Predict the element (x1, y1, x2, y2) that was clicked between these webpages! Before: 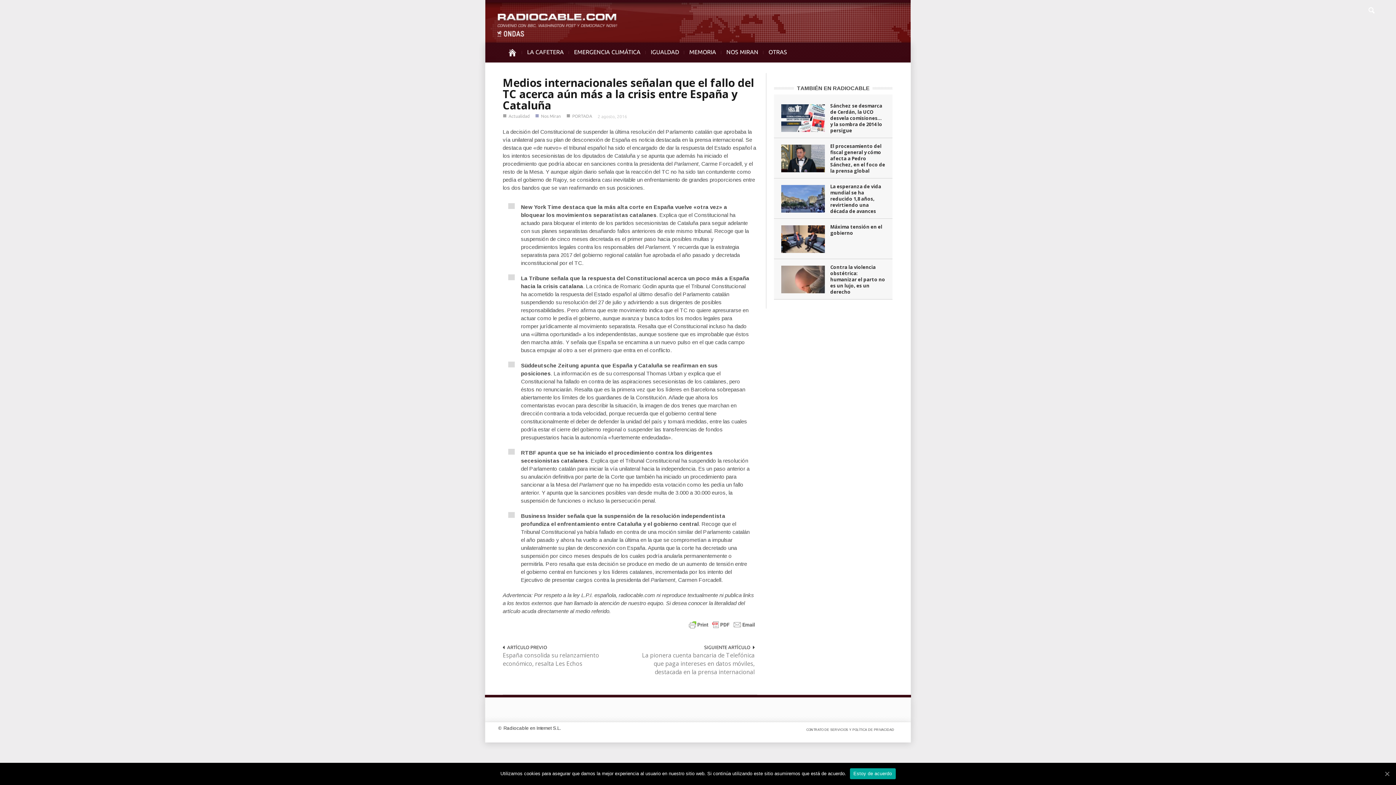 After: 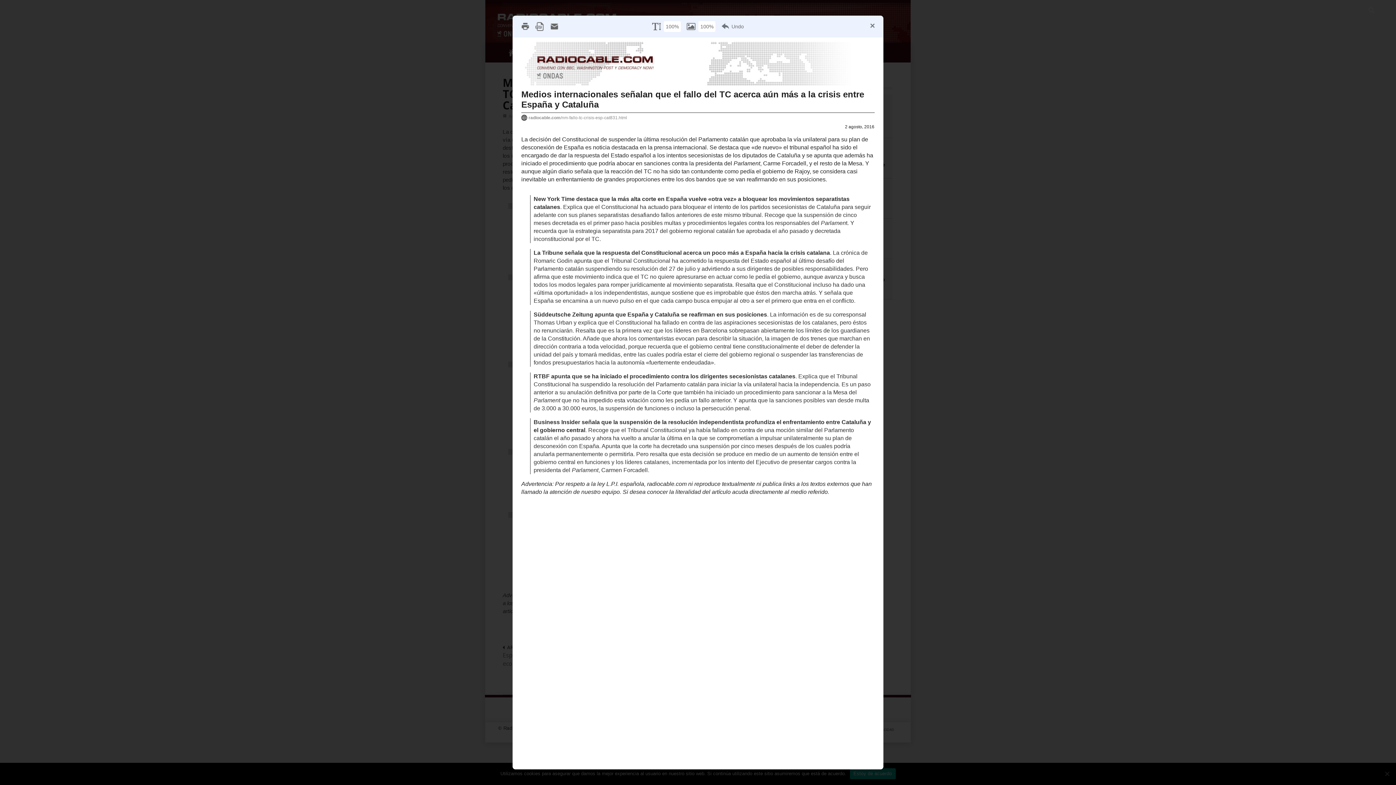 Action: bbox: (686, 622, 757, 626)